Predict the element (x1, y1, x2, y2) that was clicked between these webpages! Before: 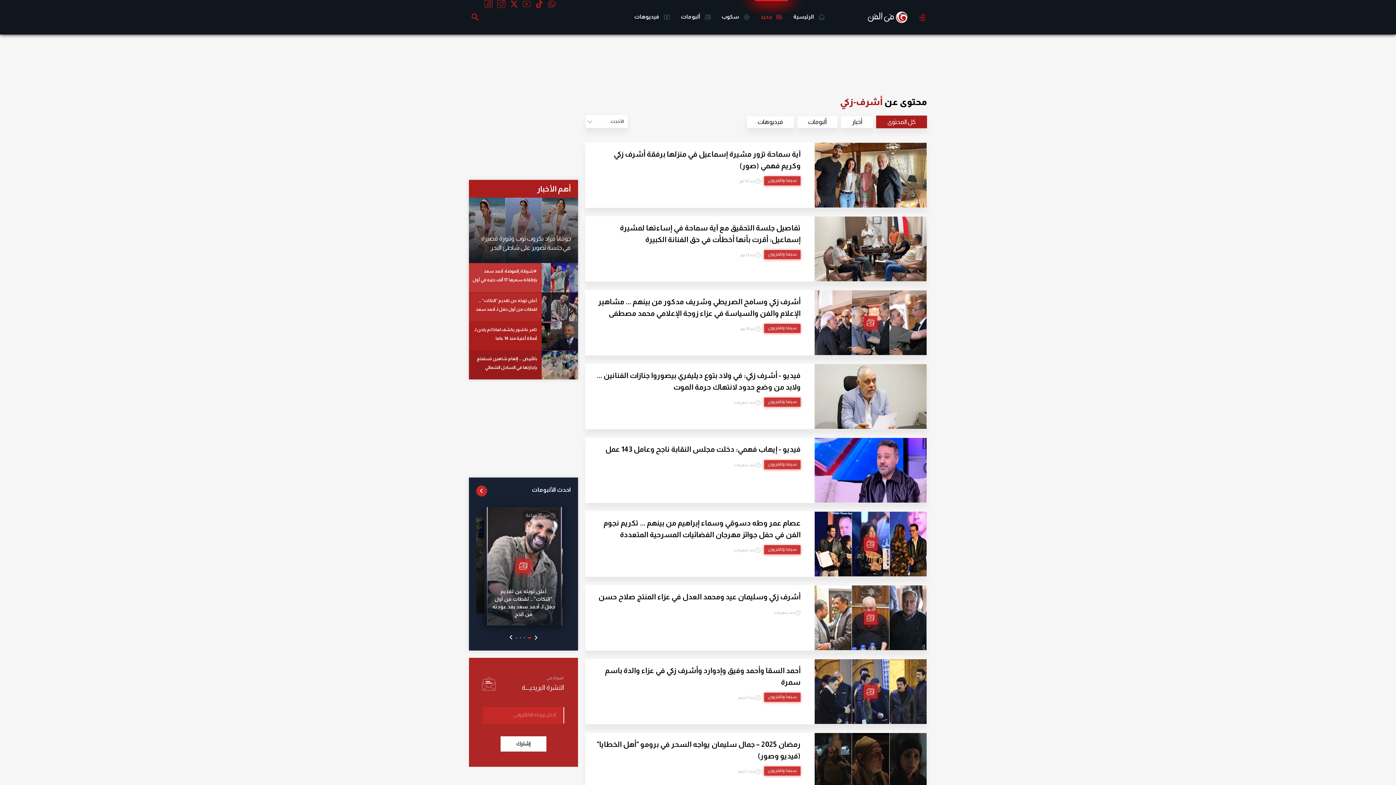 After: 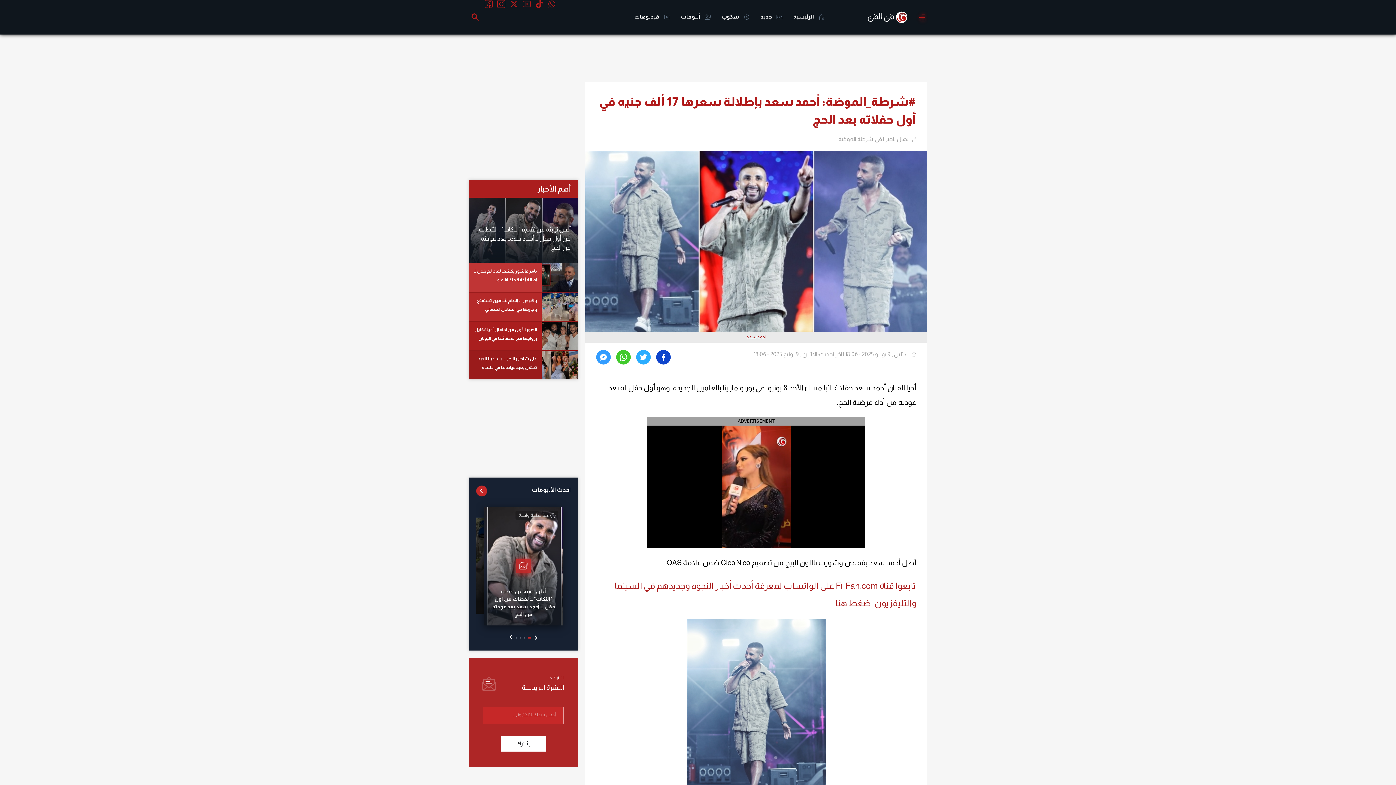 Action: label: #شرطة_الموضة: أحمد سعد بإطلالة سعرها 17 ألف جنيه في أول حفلاته بعد الحج bbox: (469, 263, 578, 292)